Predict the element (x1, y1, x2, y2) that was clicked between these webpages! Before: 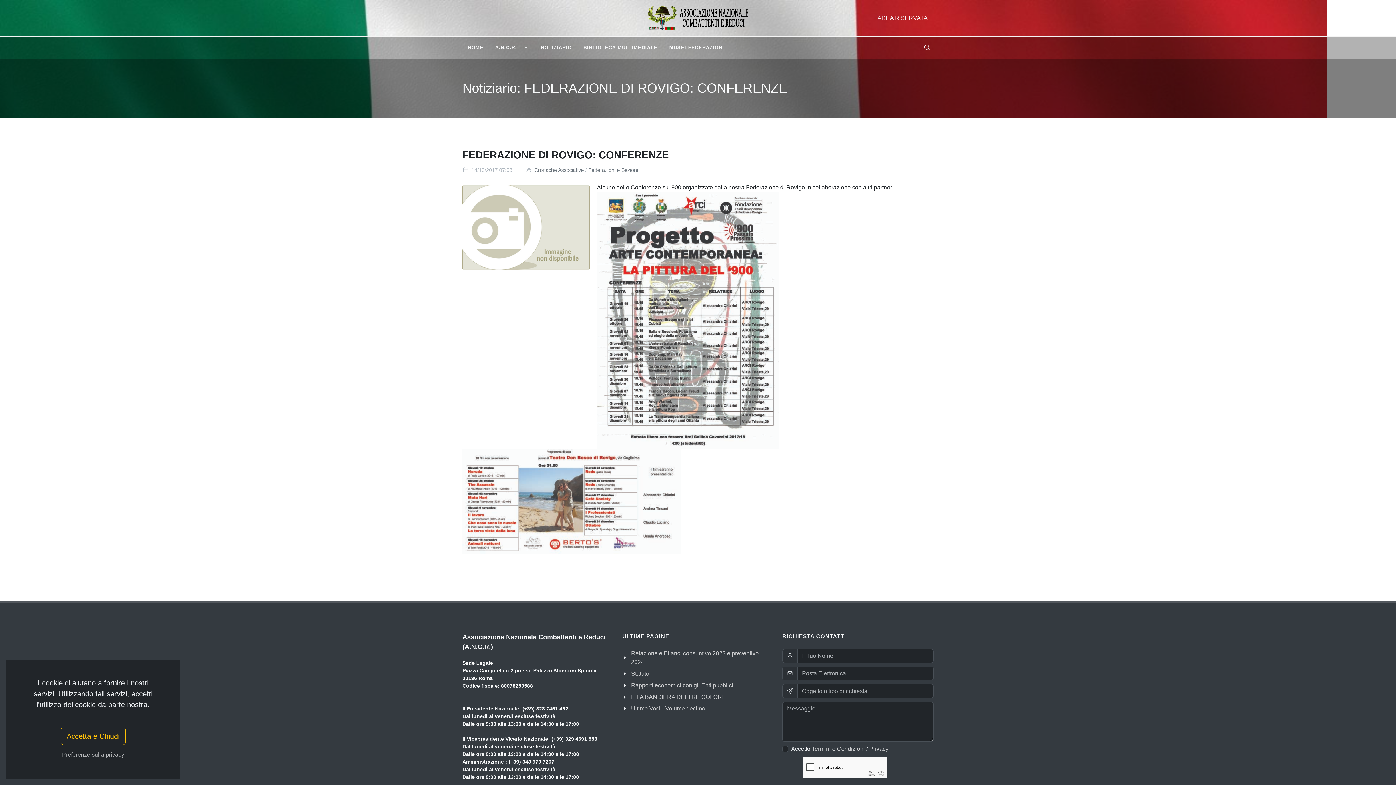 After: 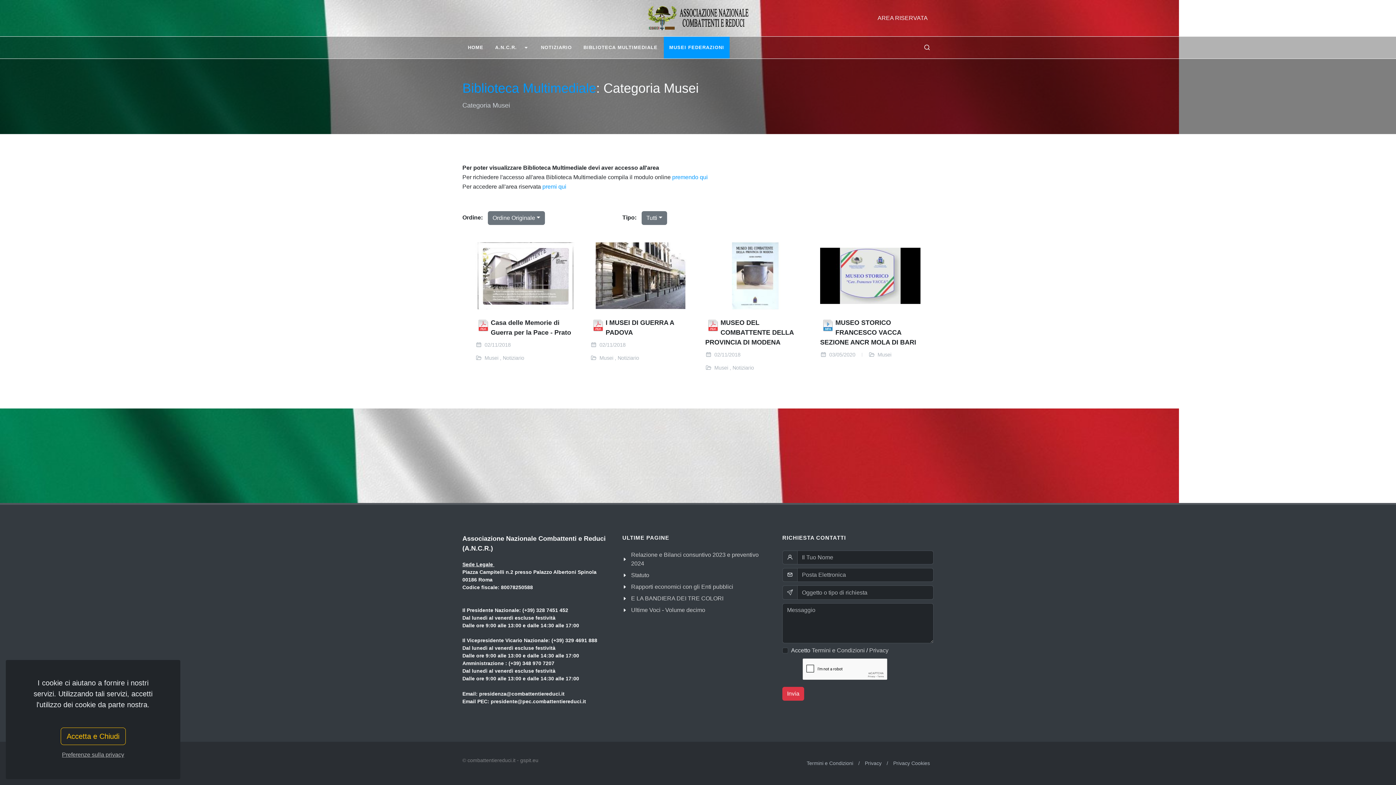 Action: bbox: (664, 36, 729, 58) label: MUSEI FEDERAZIONI